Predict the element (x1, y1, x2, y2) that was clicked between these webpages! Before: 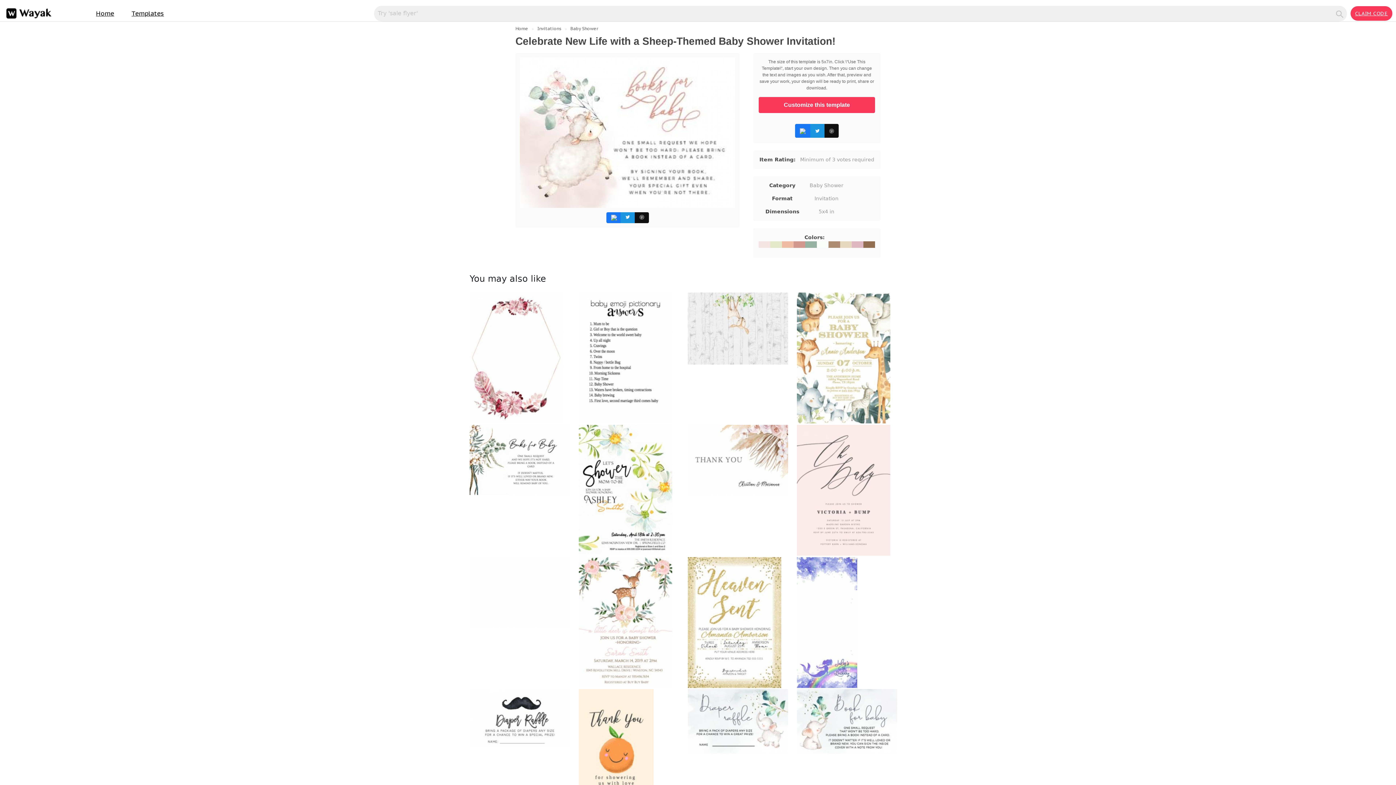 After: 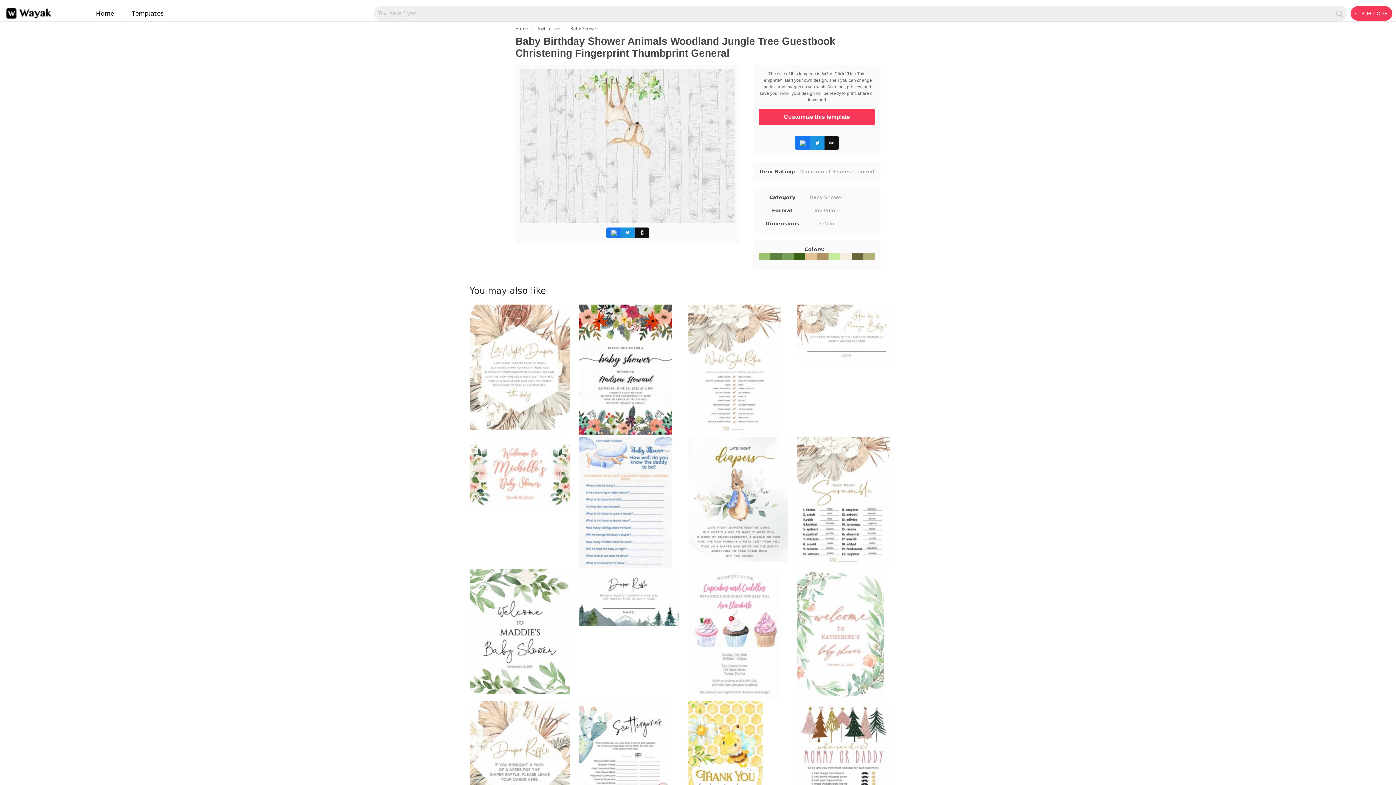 Action: bbox: (688, 324, 788, 331)